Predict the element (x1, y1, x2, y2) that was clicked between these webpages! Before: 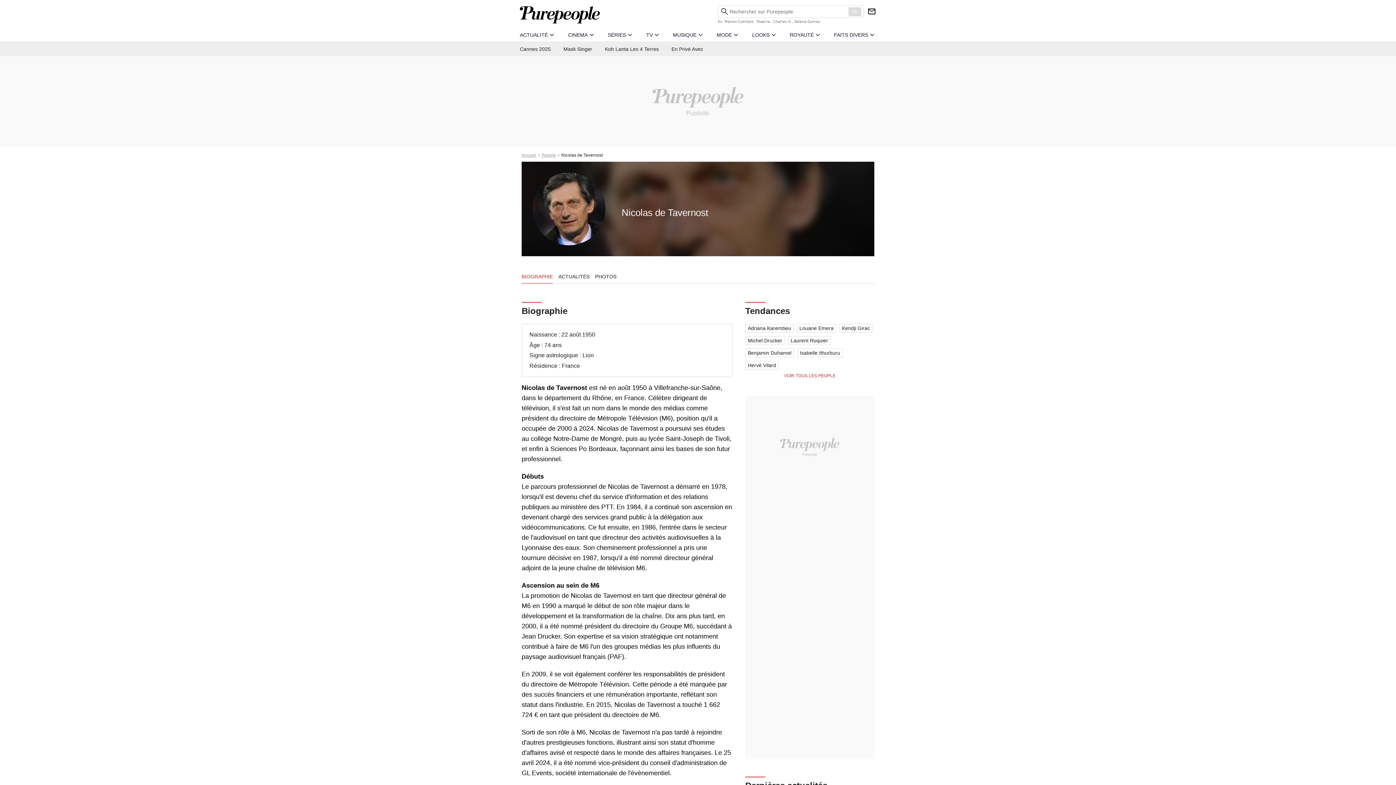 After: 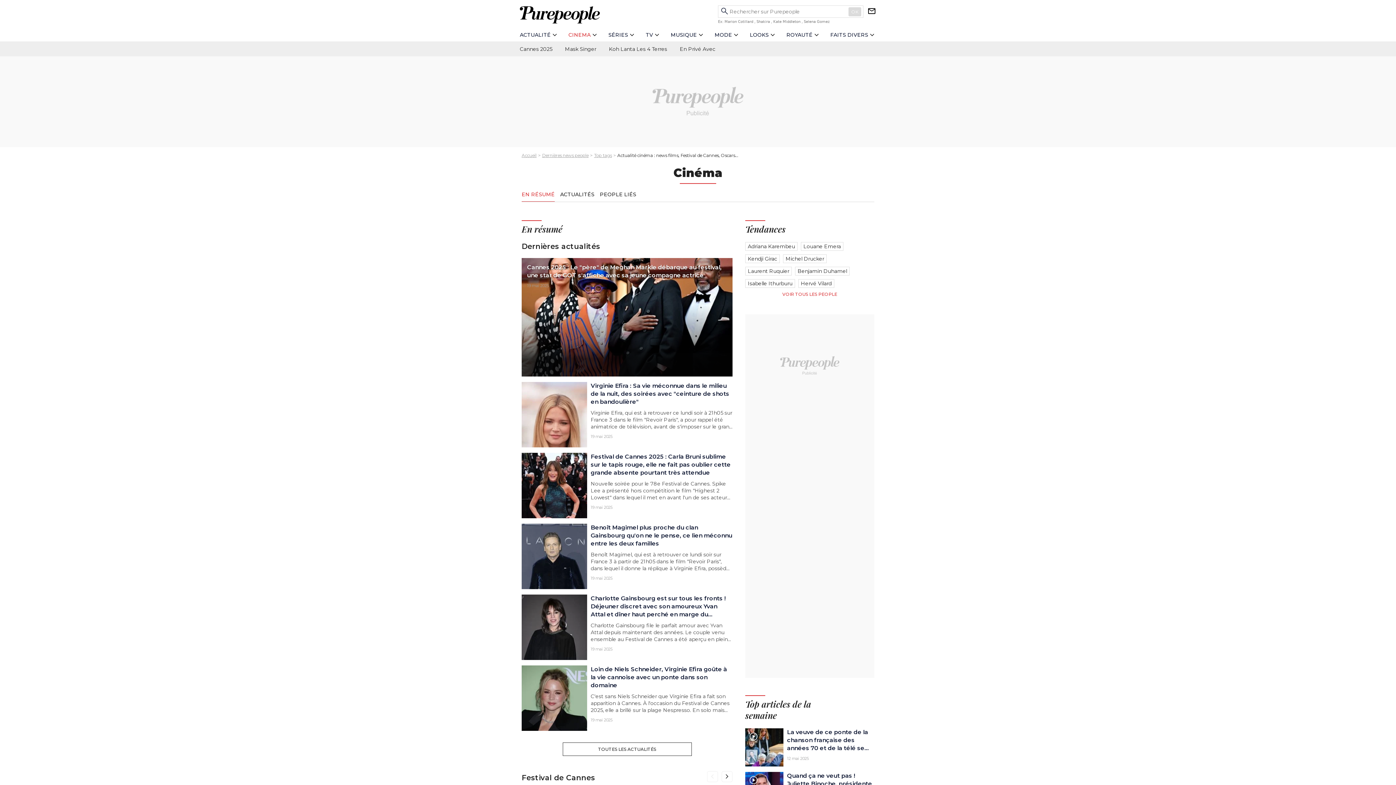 Action: label: CINEMA bbox: (568, 32, 587, 37)